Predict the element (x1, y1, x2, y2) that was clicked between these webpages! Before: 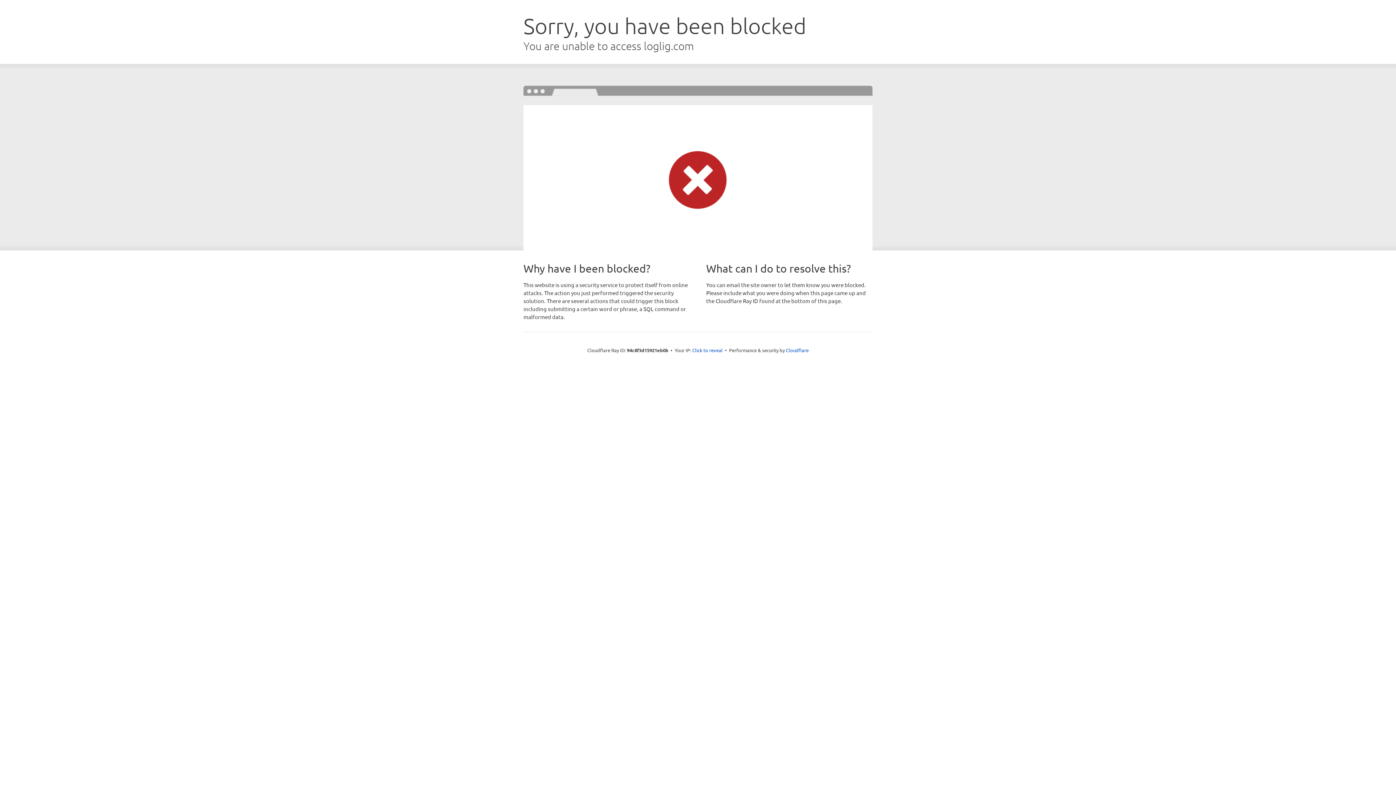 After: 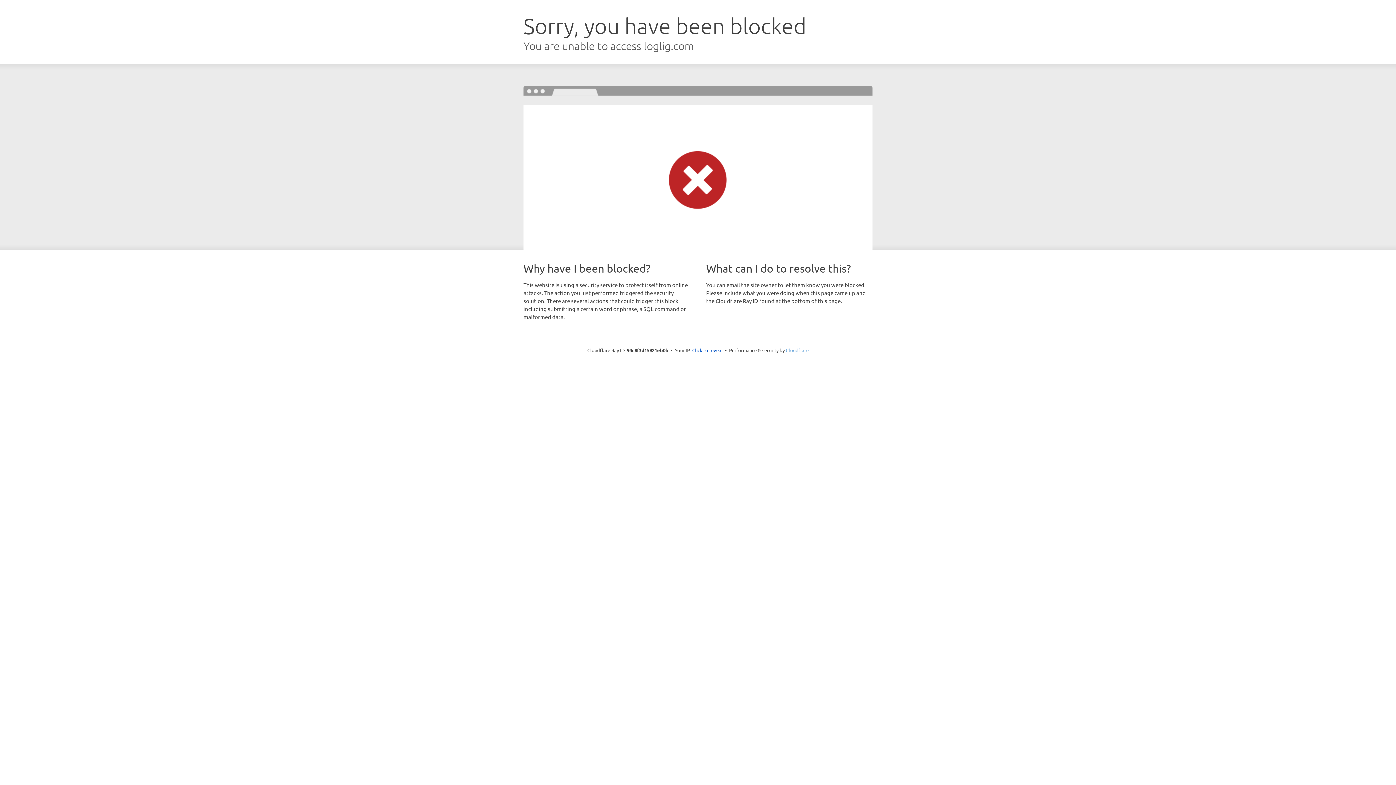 Action: bbox: (786, 347, 808, 353) label: Cloudflare